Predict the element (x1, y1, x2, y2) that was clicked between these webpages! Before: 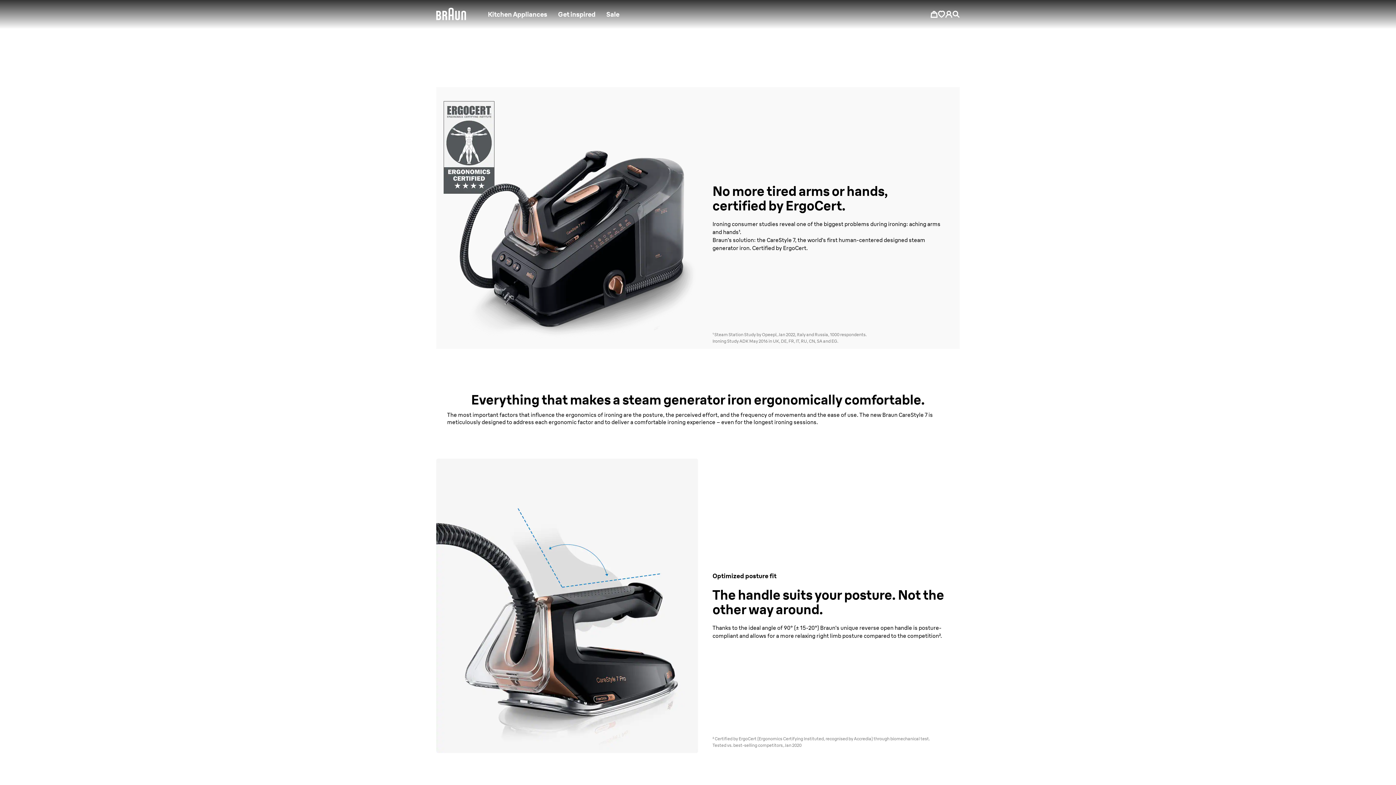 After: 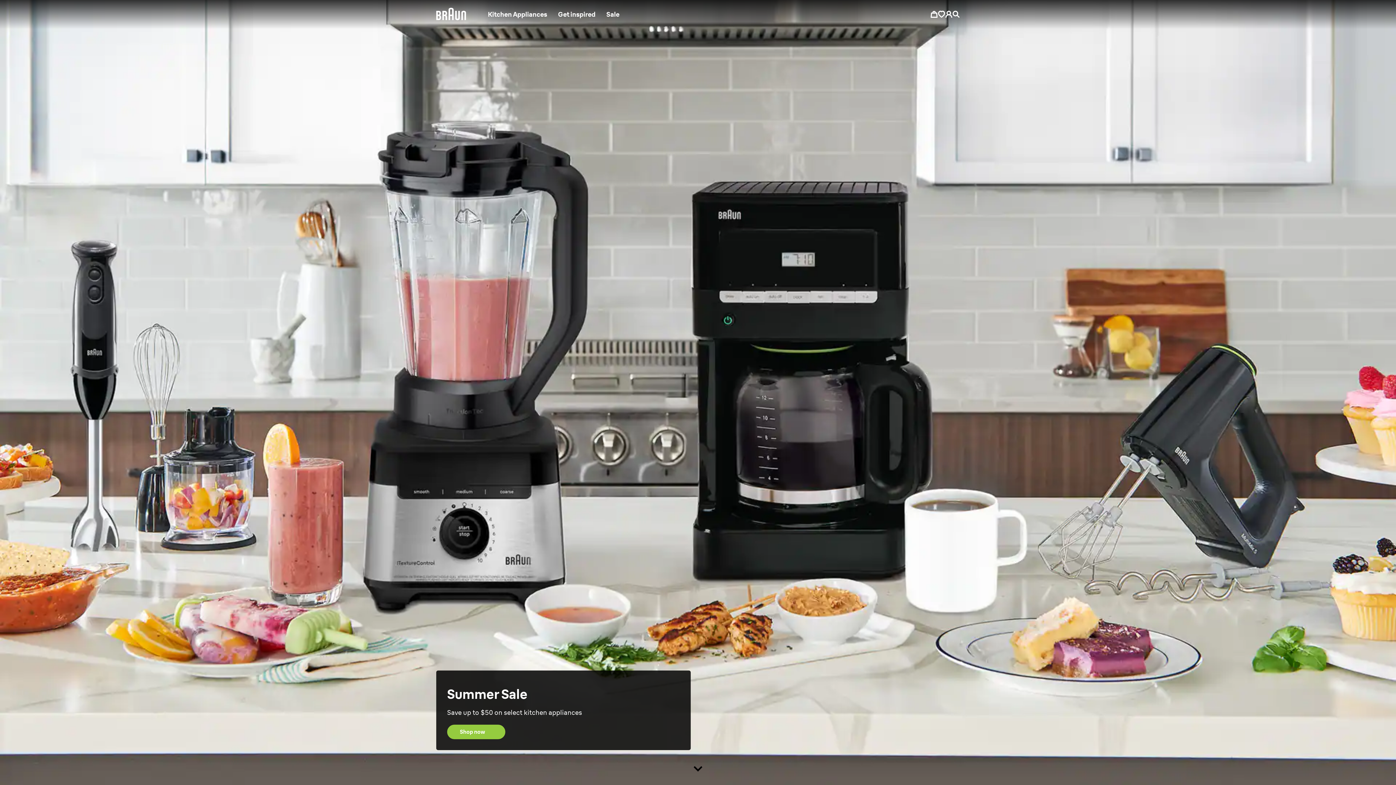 Action: bbox: (436, 7, 466, 21)